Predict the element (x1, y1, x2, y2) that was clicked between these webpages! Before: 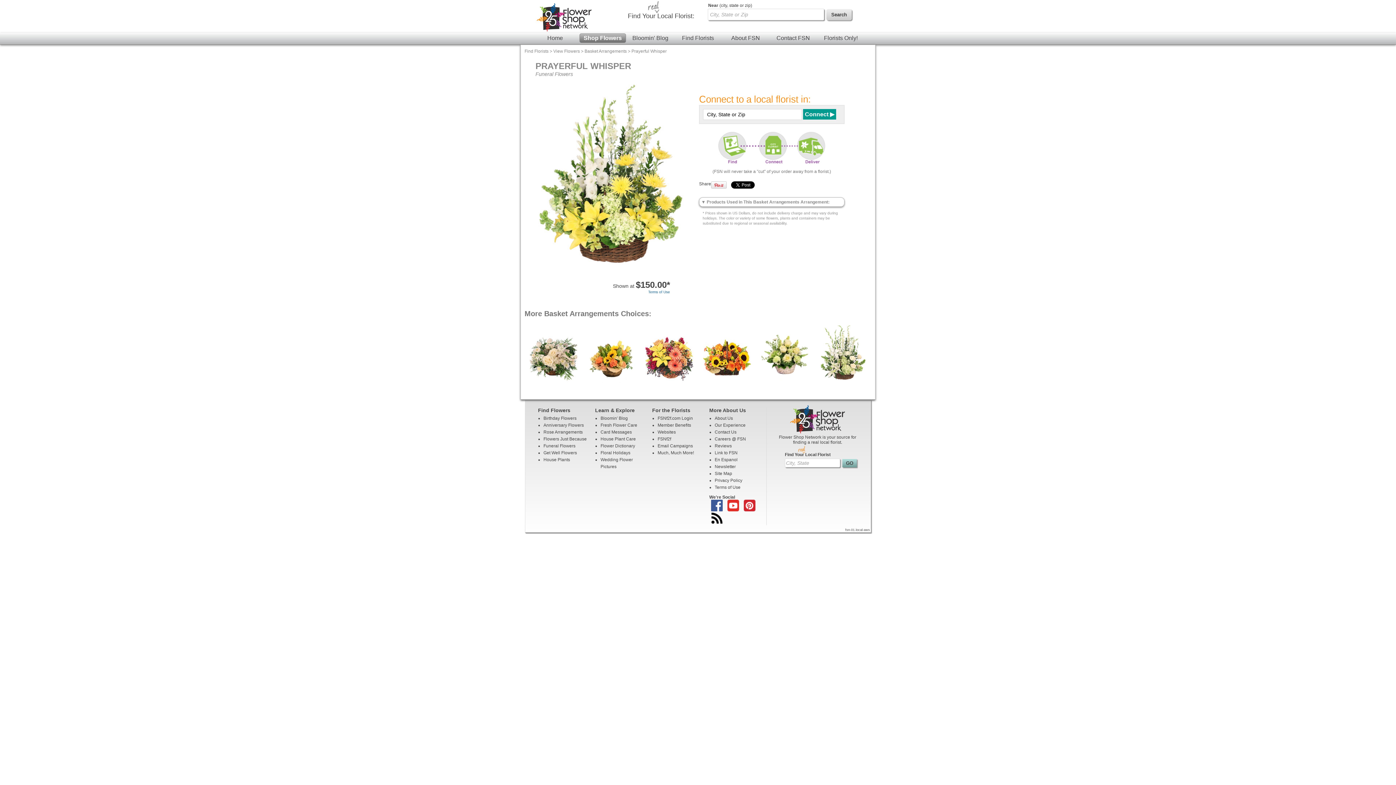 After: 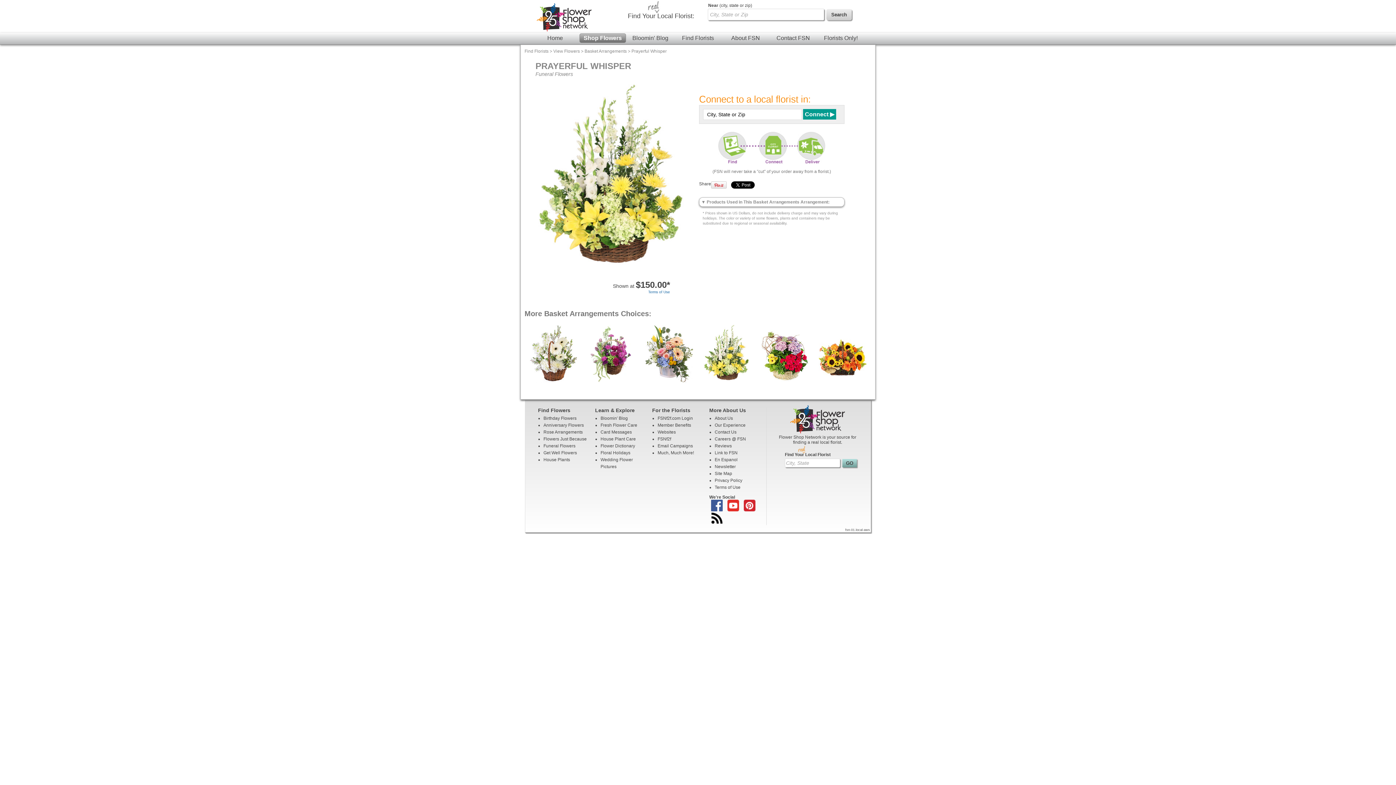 Action: label: Prayerful Whisper bbox: (631, 48, 666, 53)